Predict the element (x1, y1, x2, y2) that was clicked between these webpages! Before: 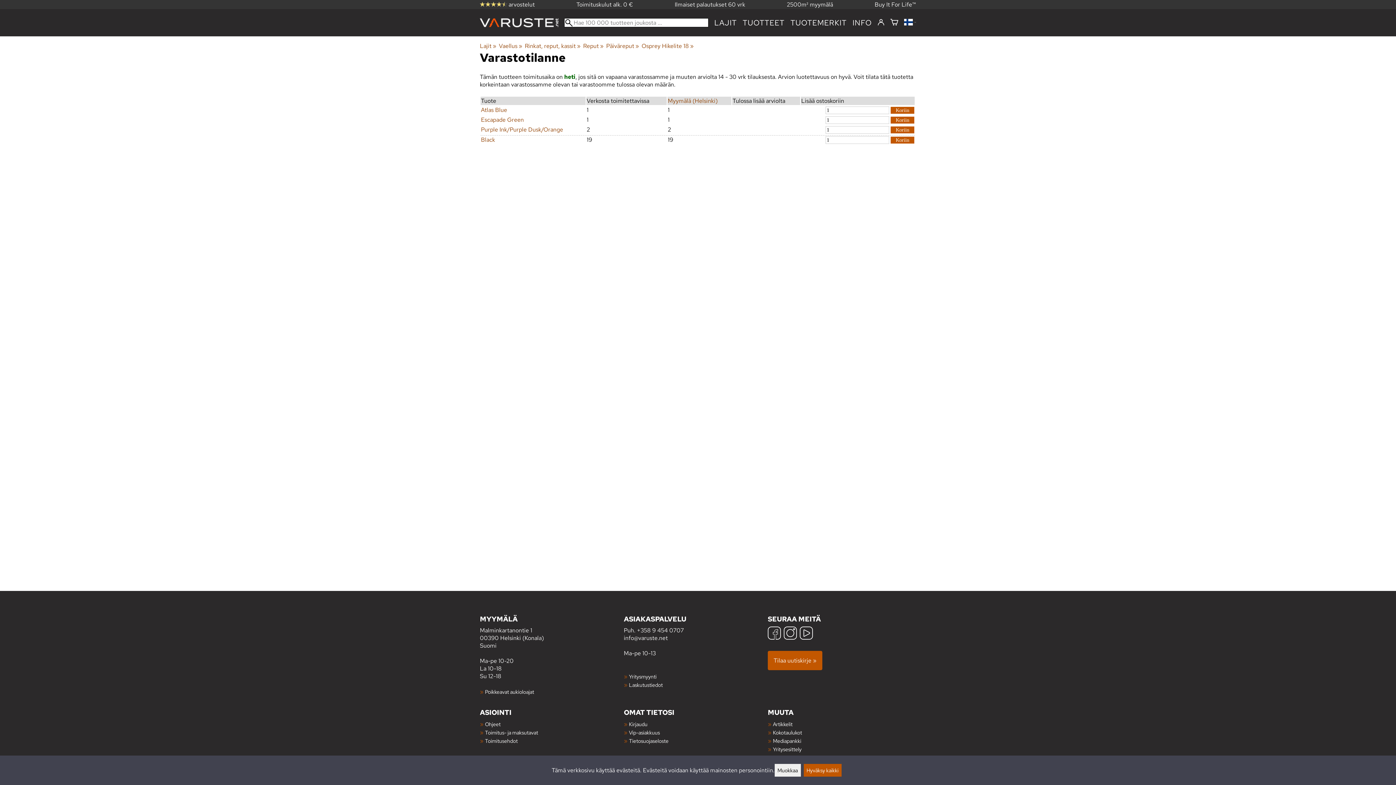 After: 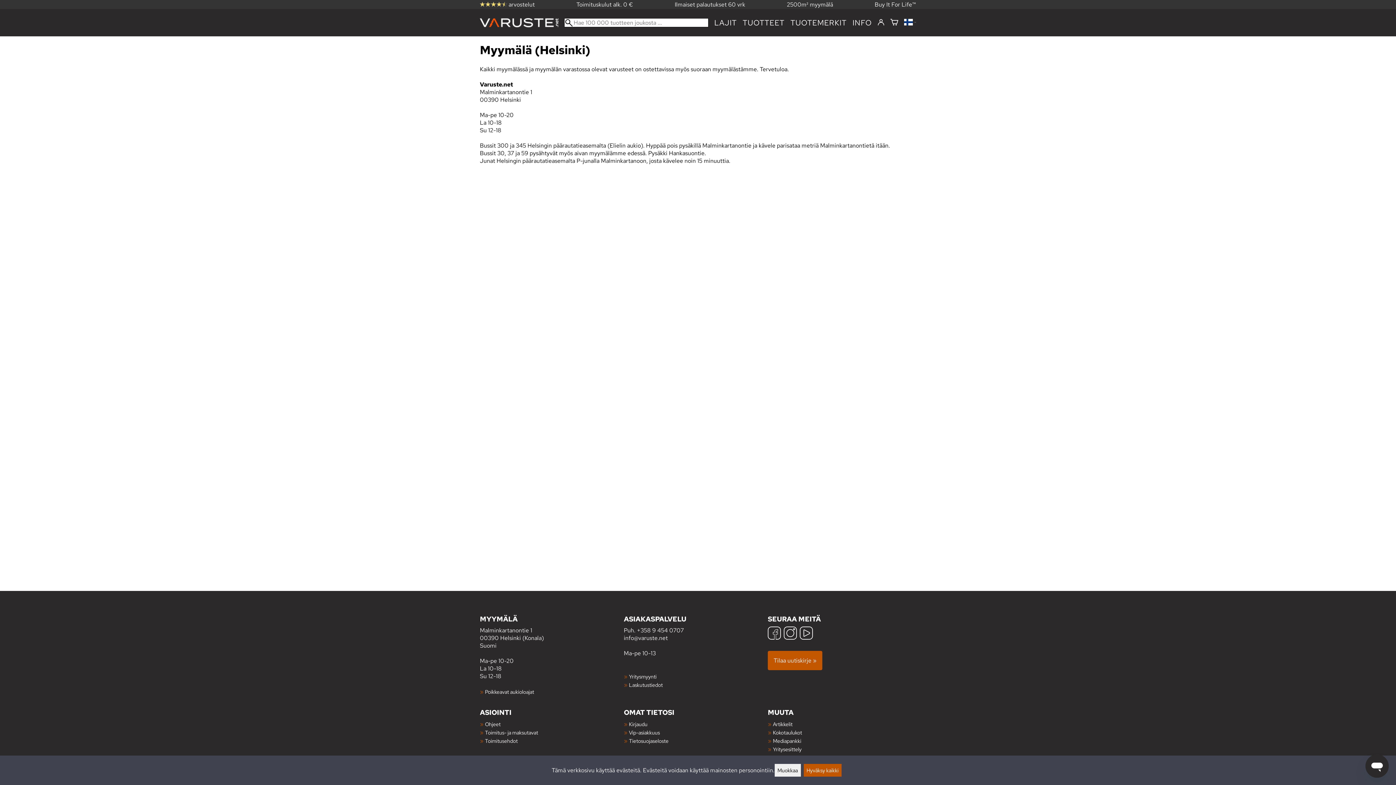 Action: label: Myymälä (Helsinki) bbox: (668, 97, 717, 104)